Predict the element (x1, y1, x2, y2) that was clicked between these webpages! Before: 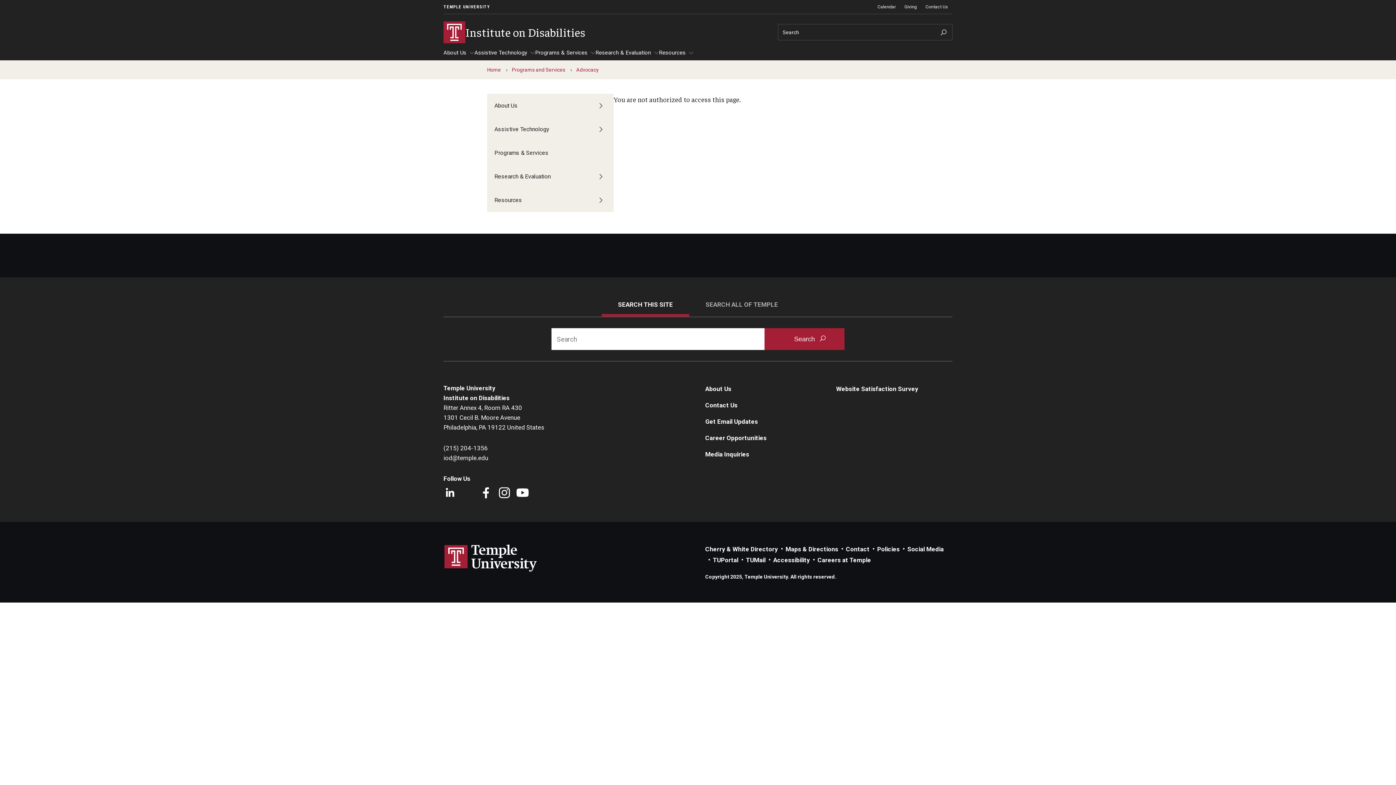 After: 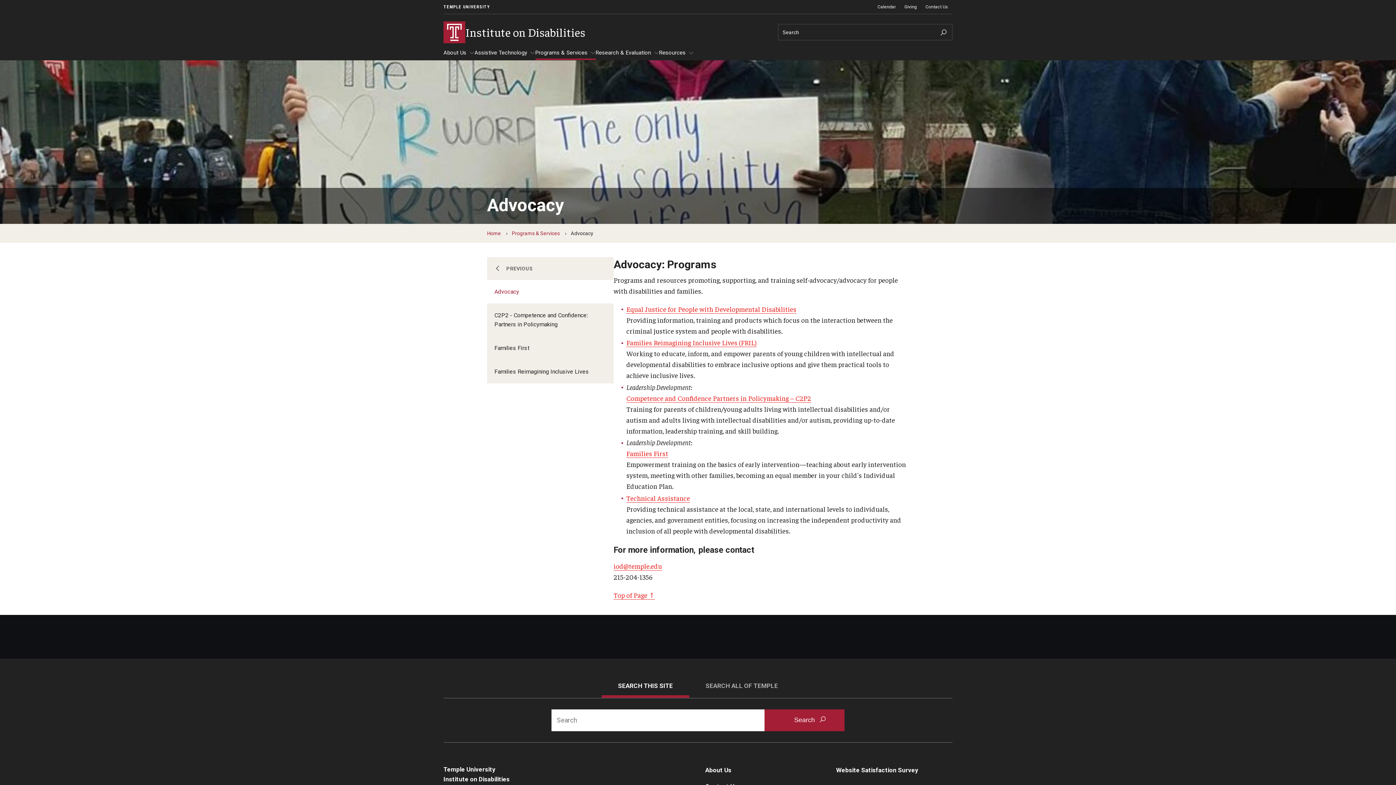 Action: bbox: (576, 66, 598, 72) label: Advocacy